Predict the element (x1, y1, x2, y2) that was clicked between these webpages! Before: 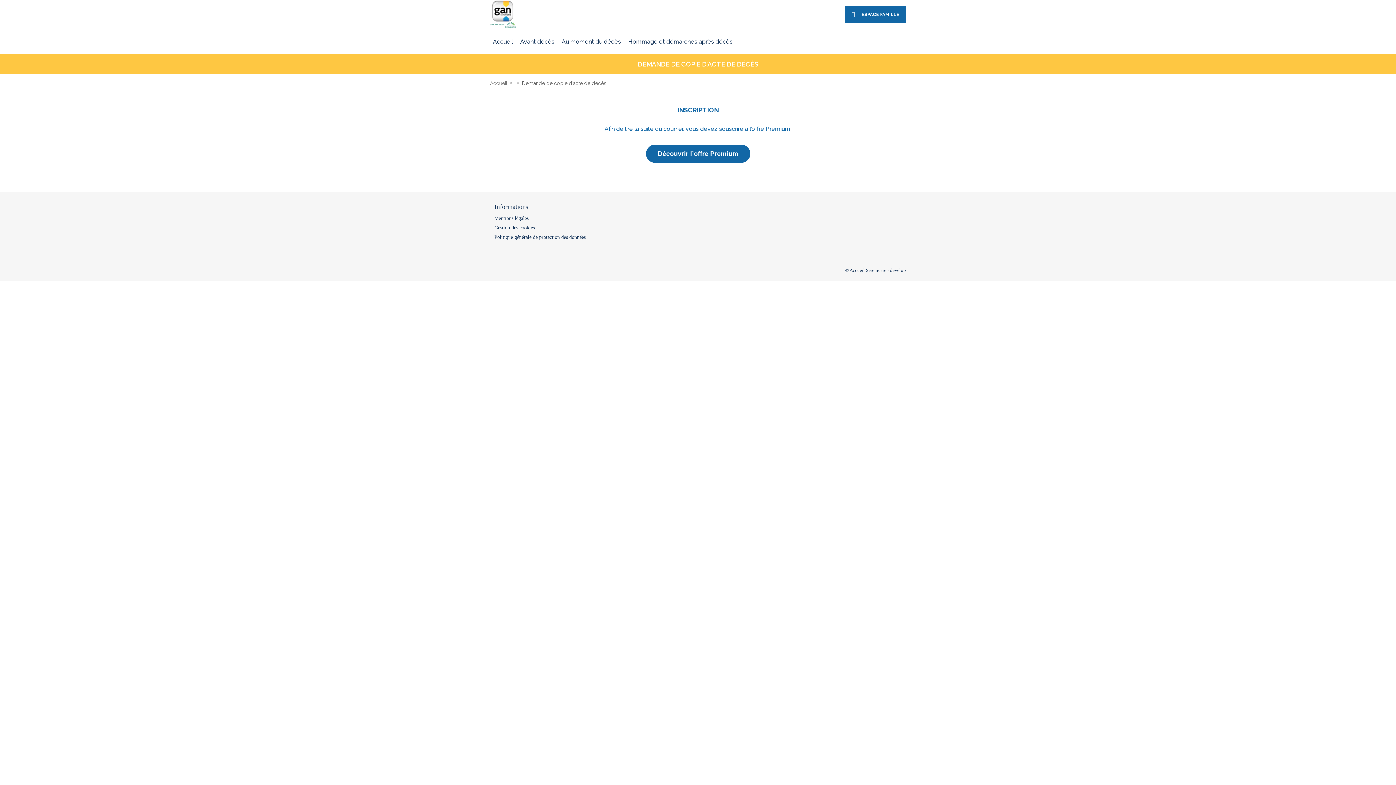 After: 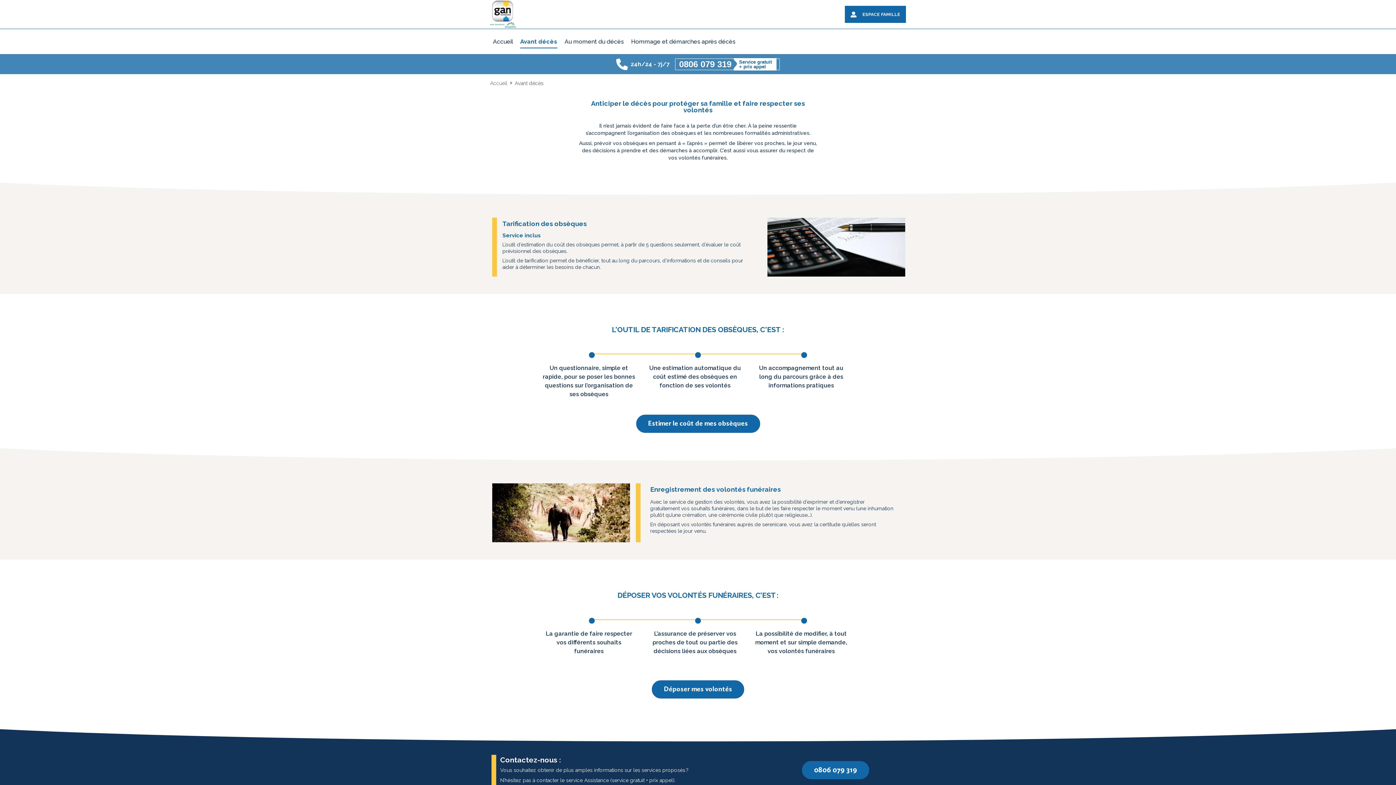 Action: bbox: (520, 29, 554, 53) label: Avant décès